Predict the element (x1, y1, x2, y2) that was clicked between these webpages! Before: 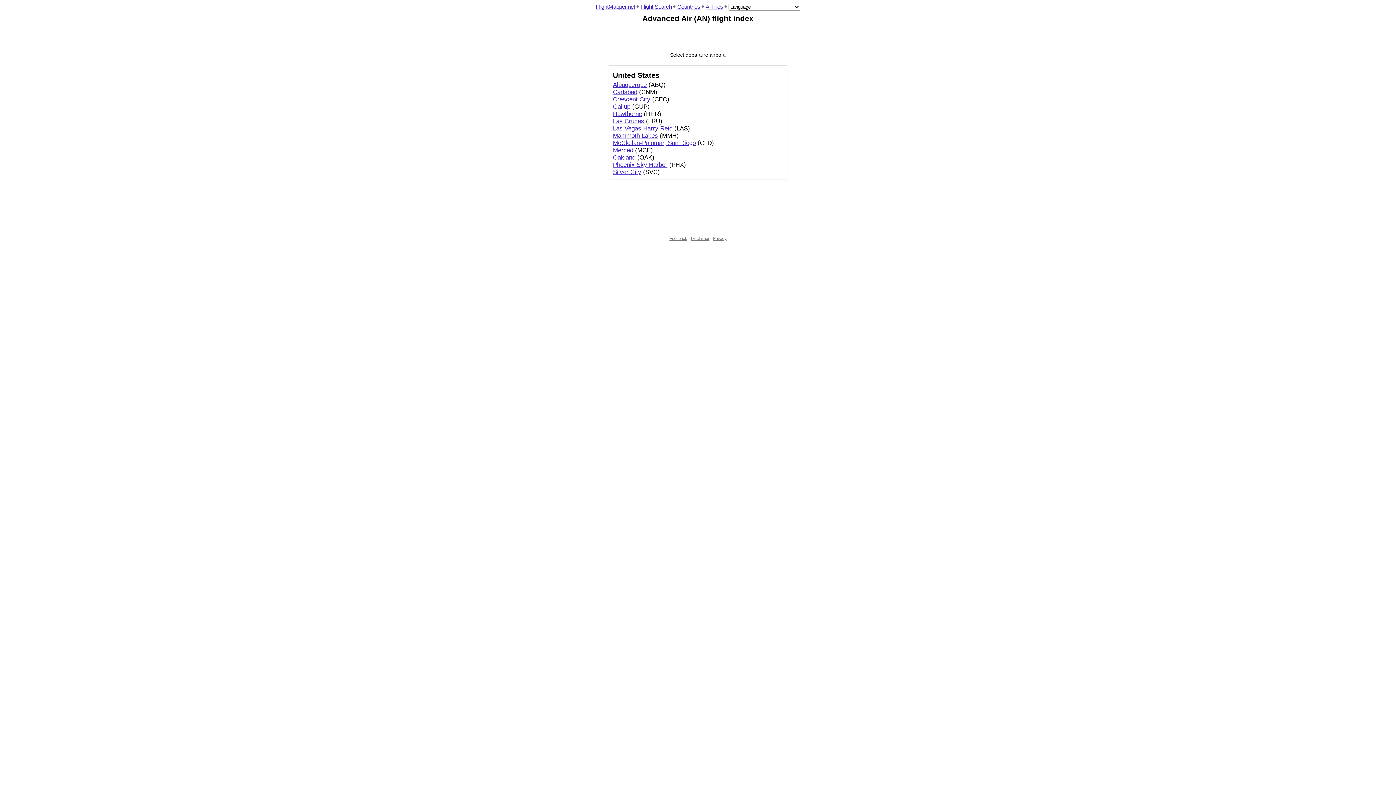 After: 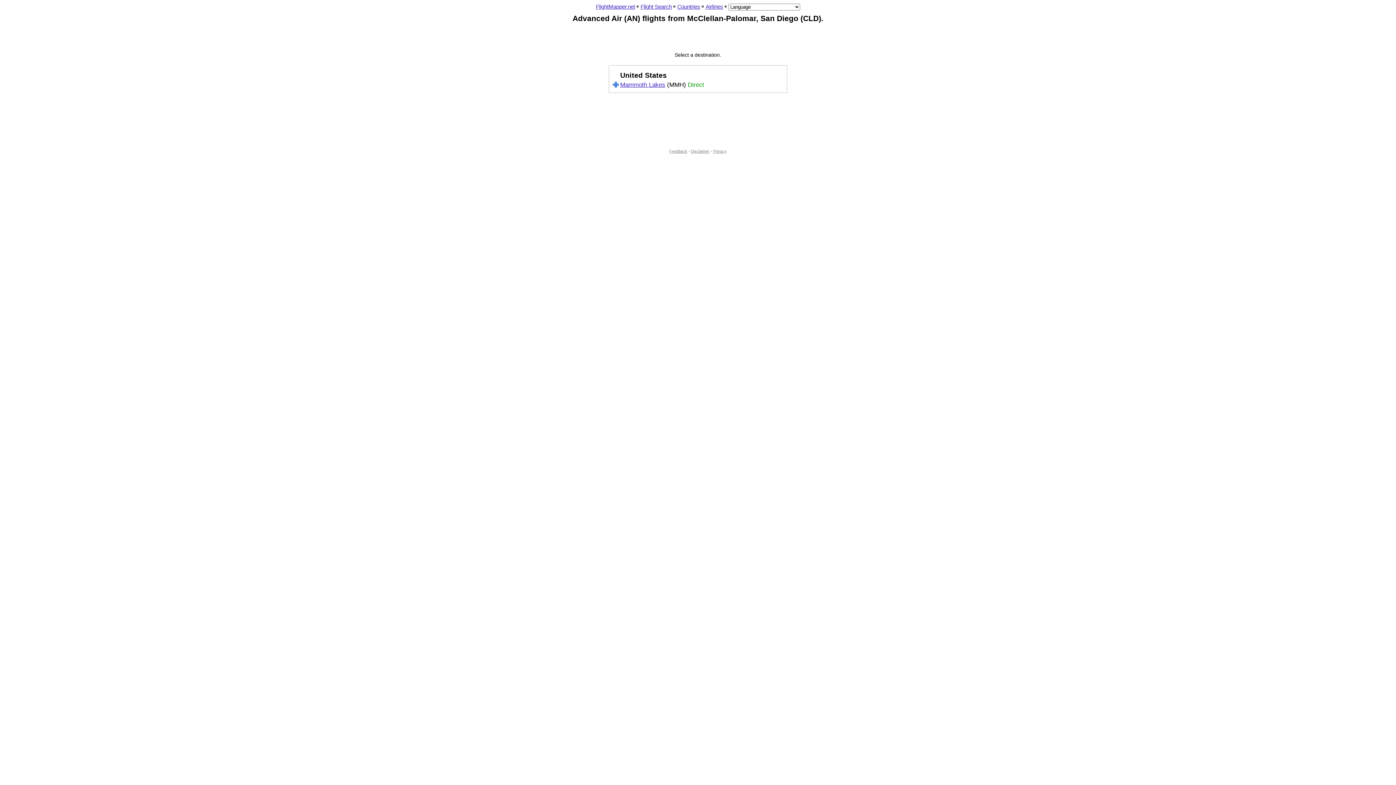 Action: label: McClellan-Palomar, San Diego bbox: (613, 139, 696, 146)